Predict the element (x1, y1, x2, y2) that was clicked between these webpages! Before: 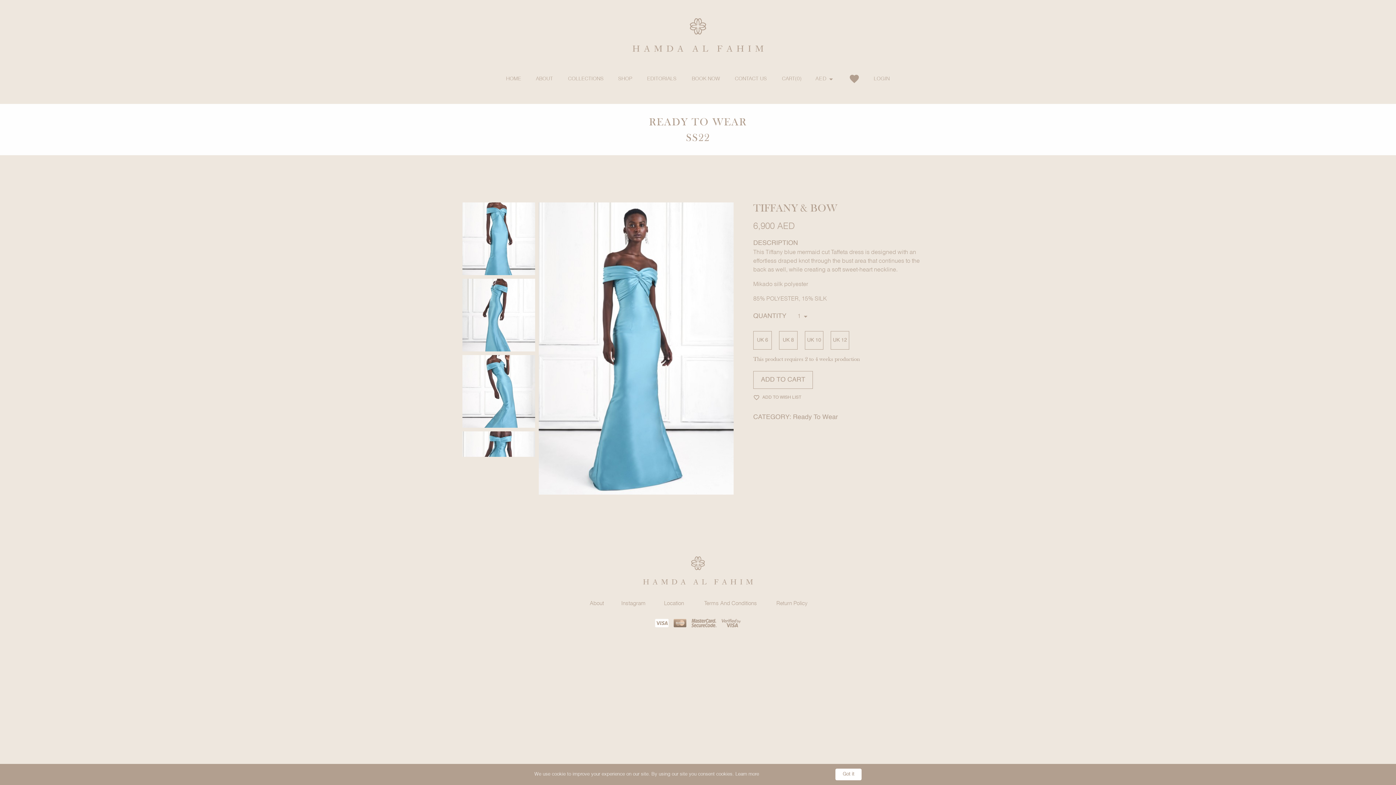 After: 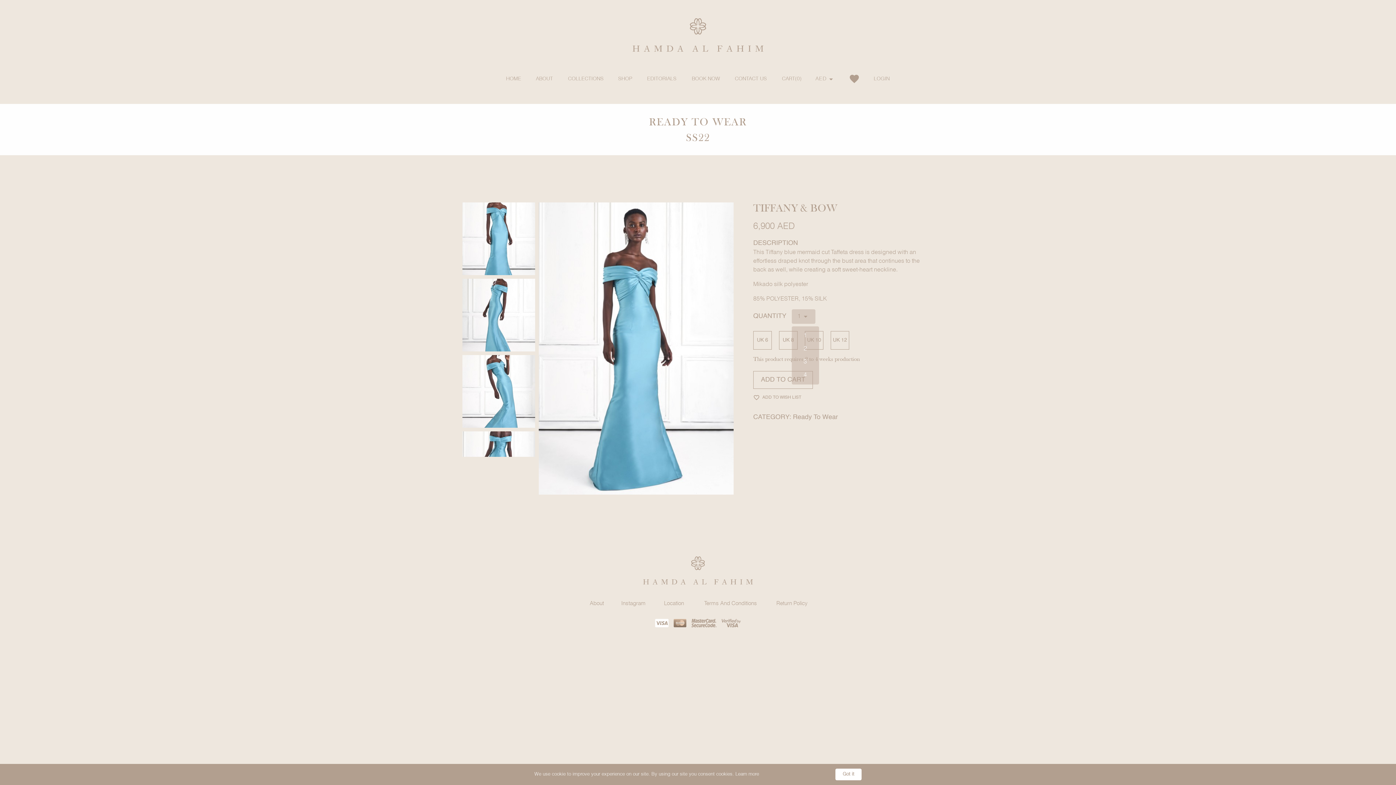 Action: bbox: (792, 309, 815, 323) label: 1